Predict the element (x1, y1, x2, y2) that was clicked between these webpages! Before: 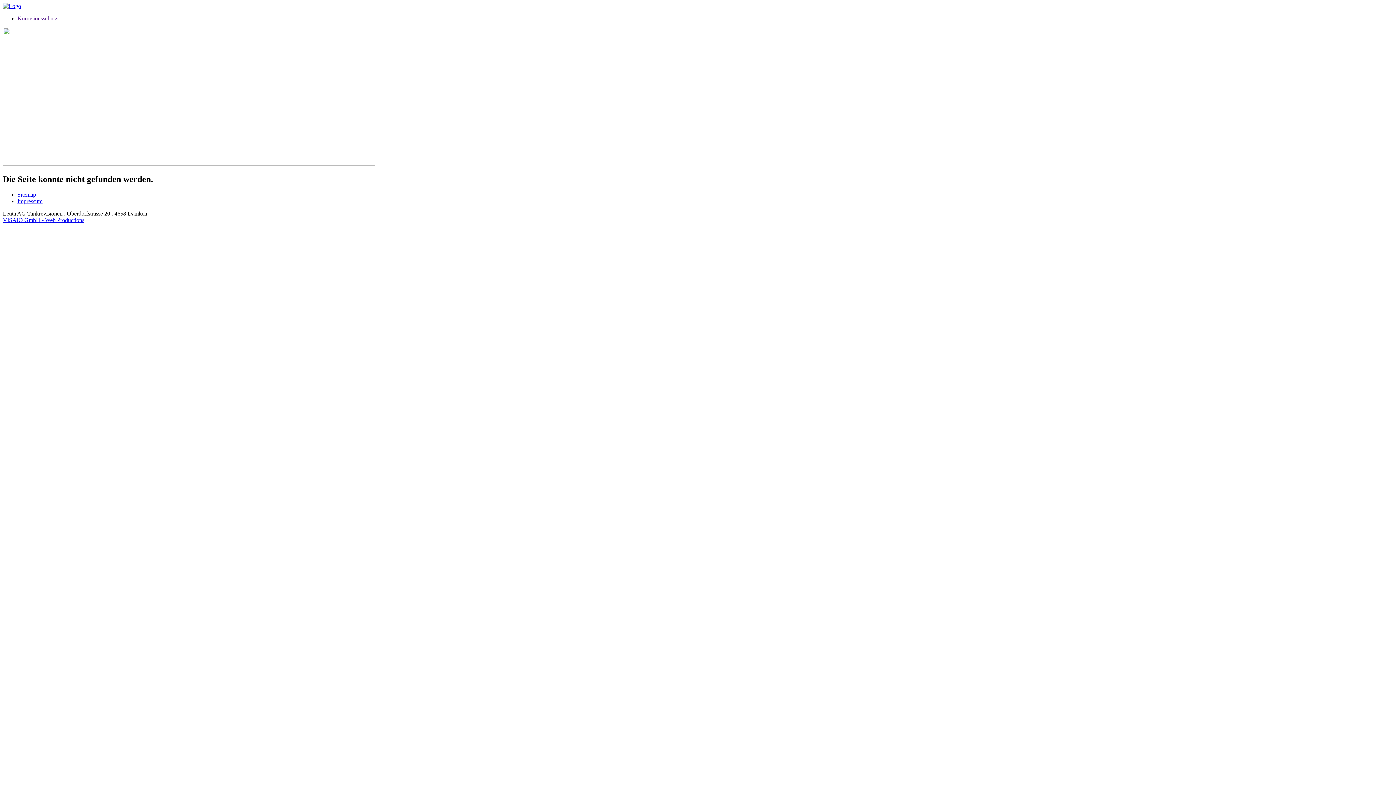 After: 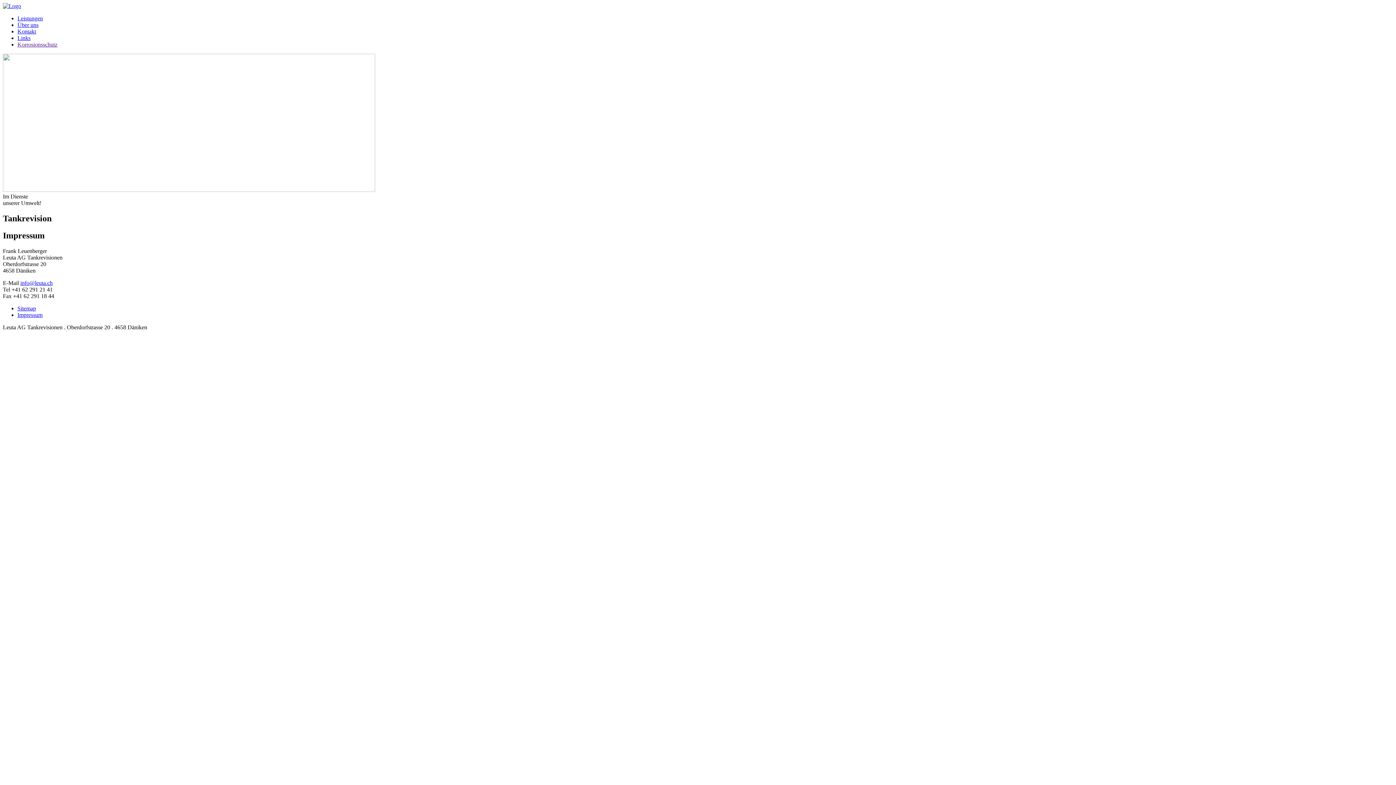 Action: label: Impressum bbox: (17, 198, 42, 204)